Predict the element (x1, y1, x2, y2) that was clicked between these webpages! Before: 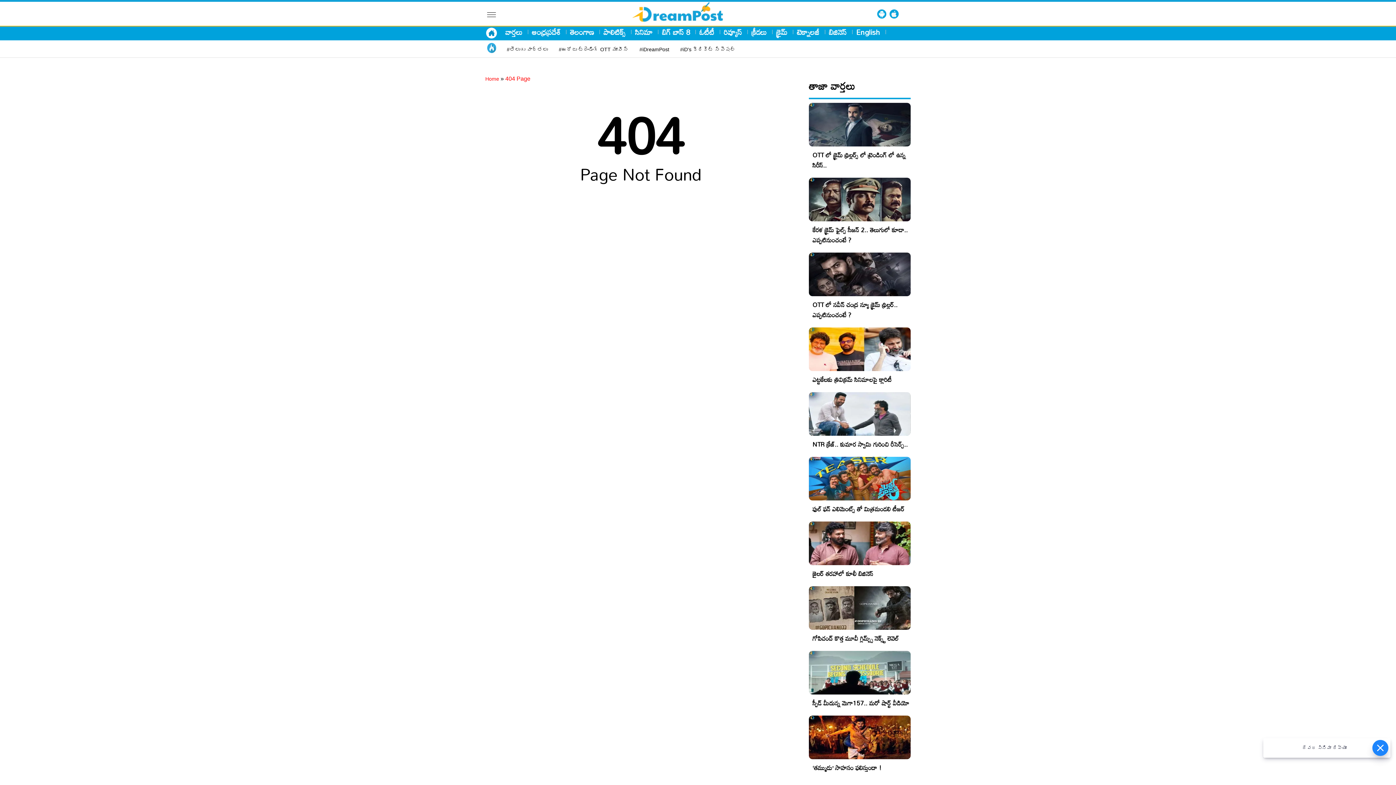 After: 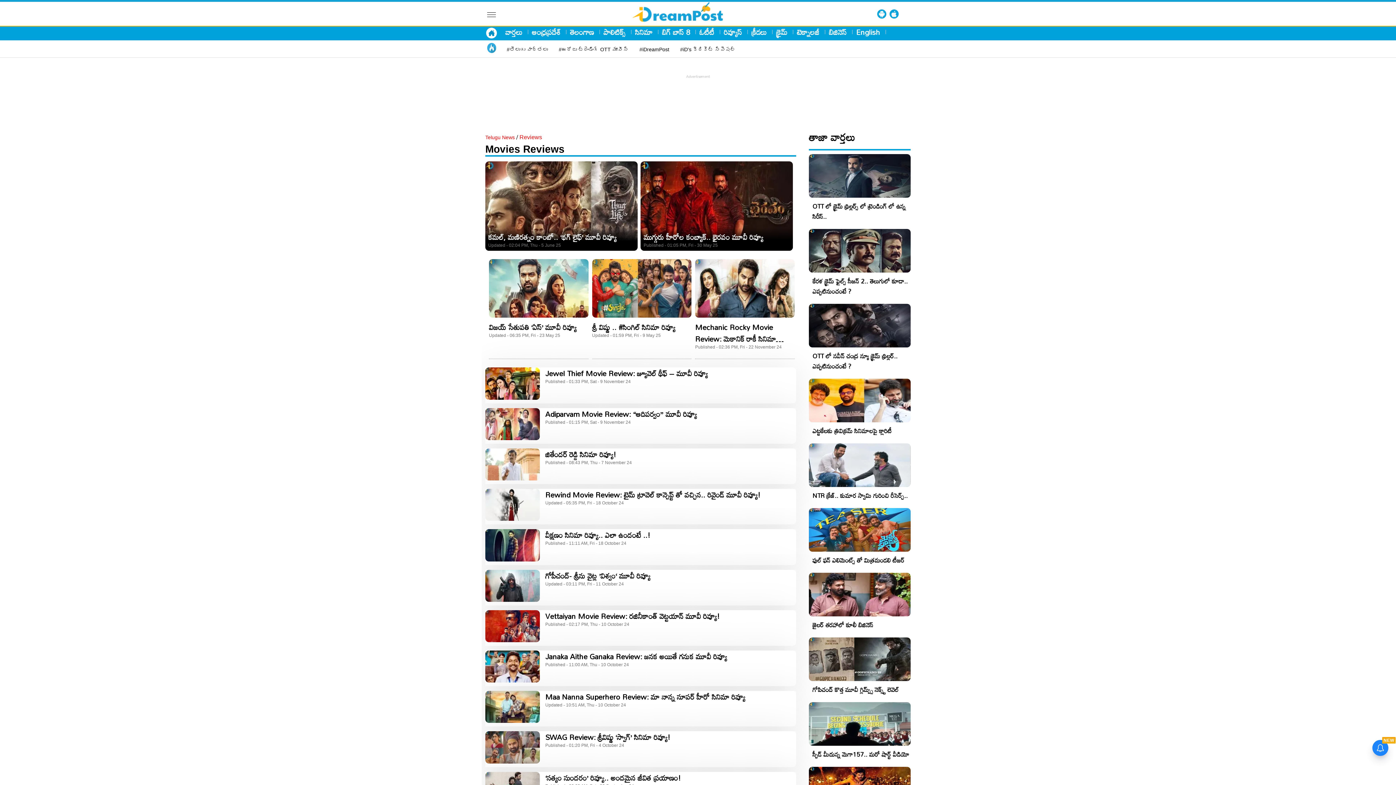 Action: label: రివ్యూస్ bbox: (724, 27, 742, 36)